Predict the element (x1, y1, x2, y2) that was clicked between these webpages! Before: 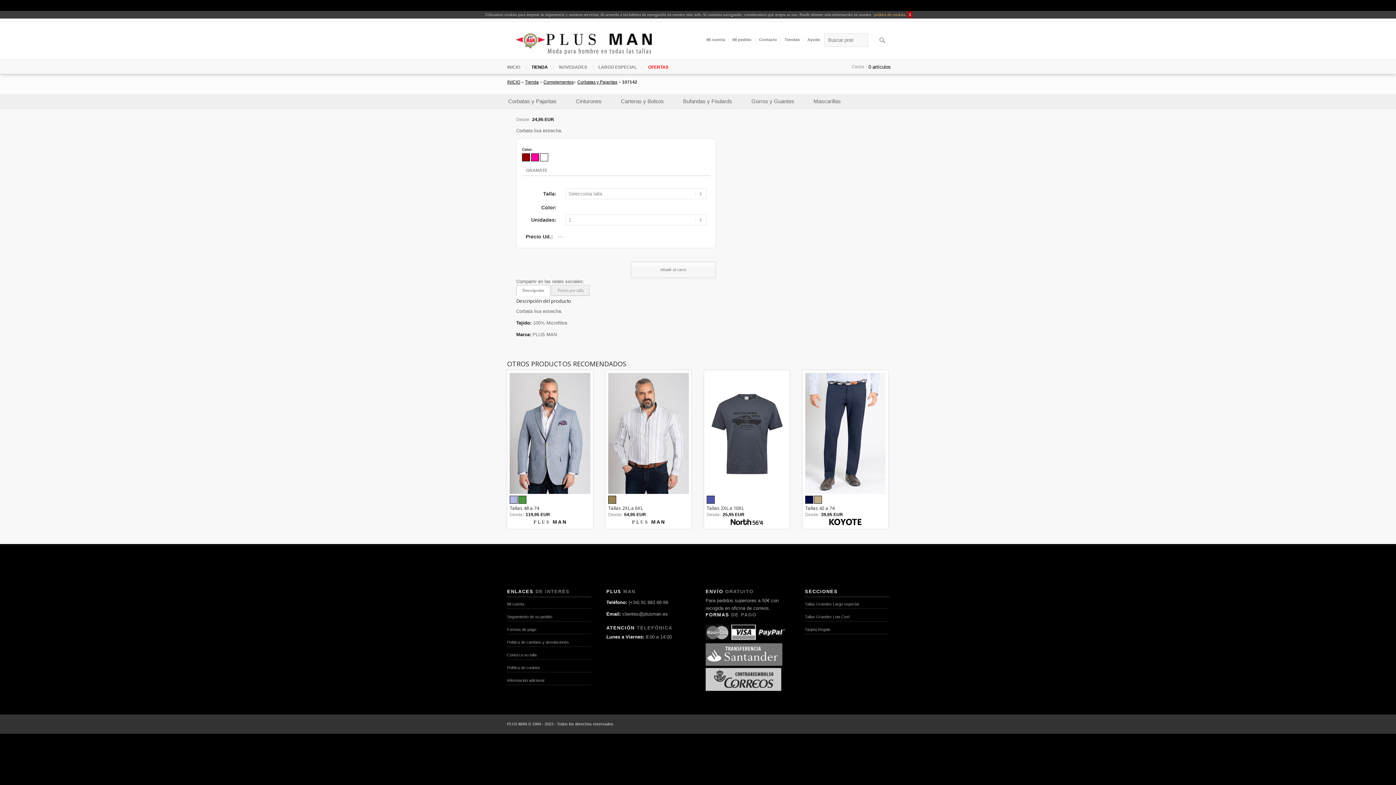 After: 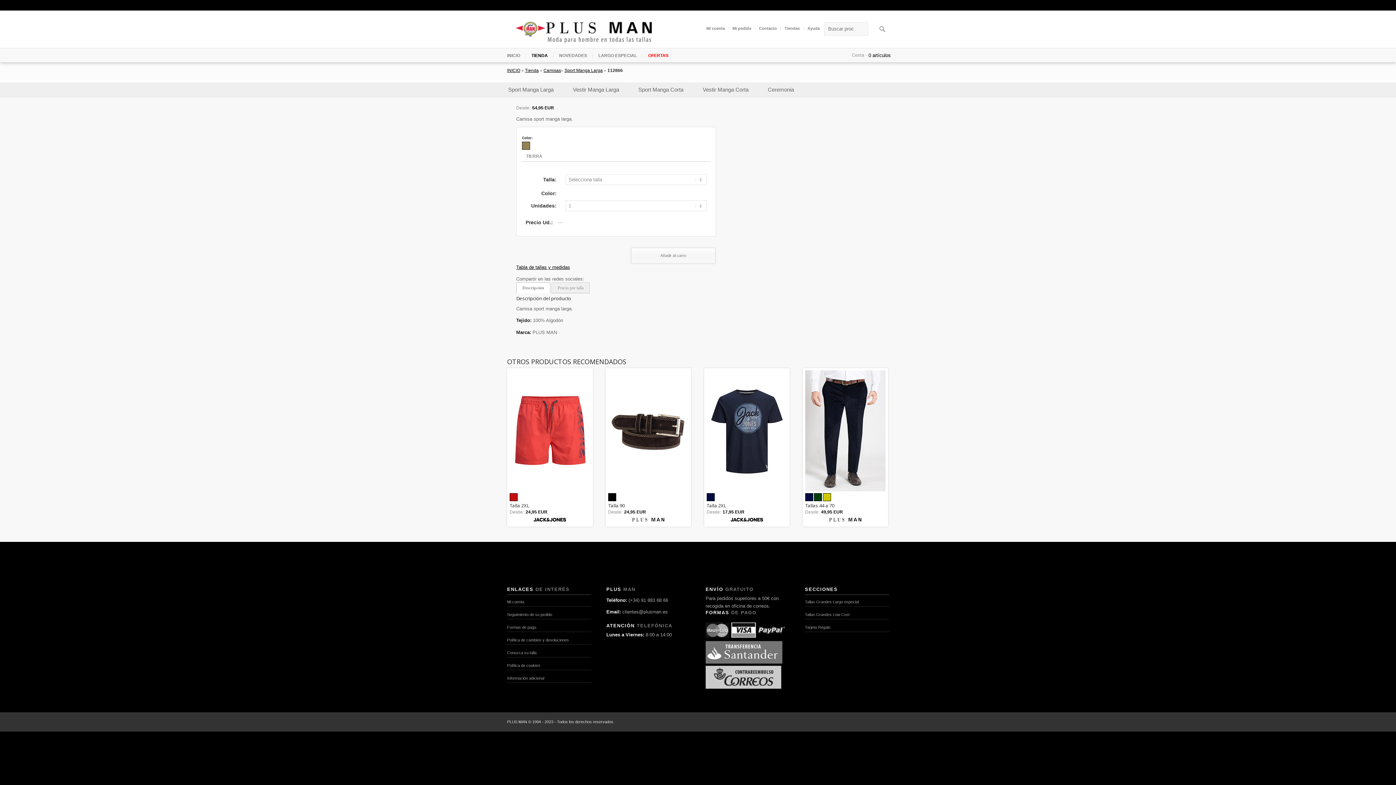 Action: bbox: (608, 373, 688, 494)